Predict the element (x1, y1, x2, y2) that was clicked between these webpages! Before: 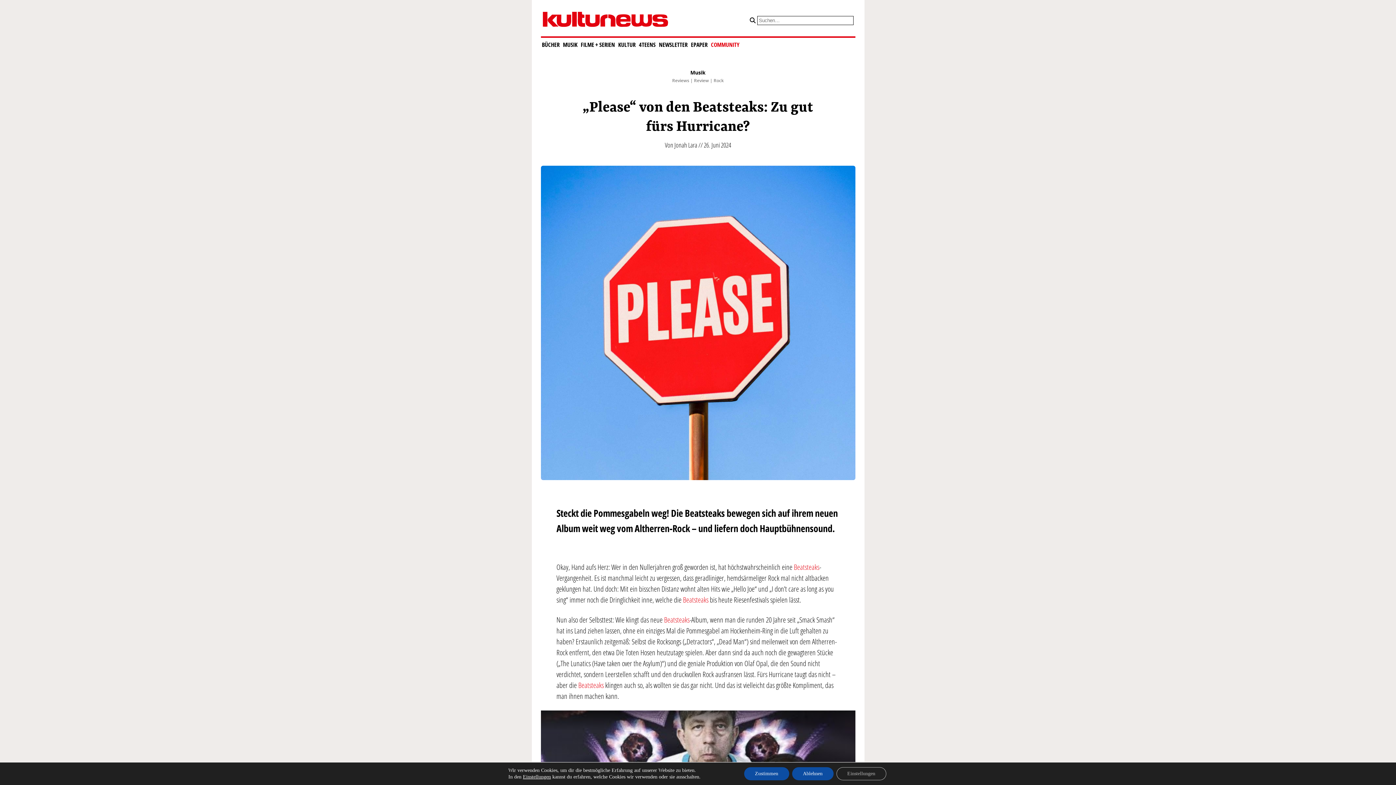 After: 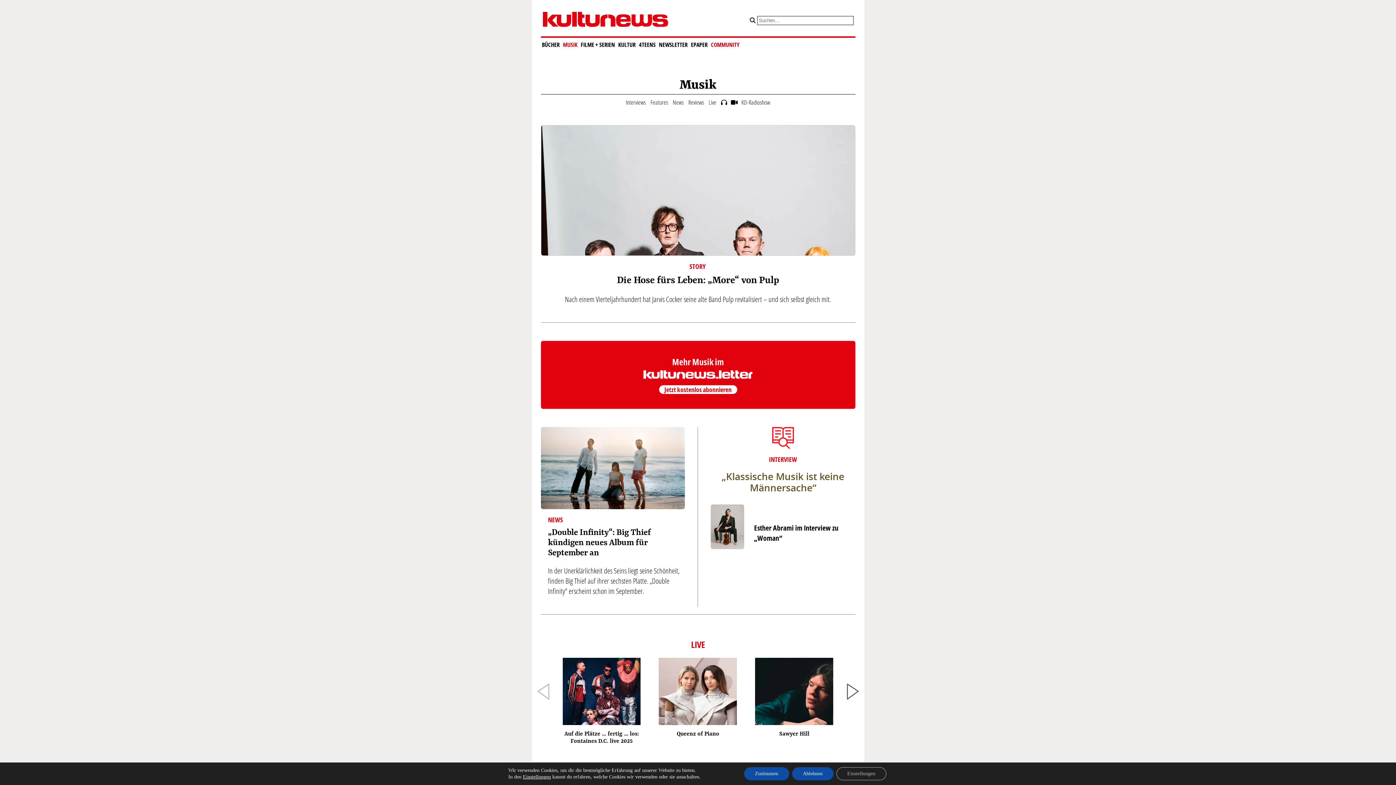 Action: label: Musik bbox: (690, 69, 705, 76)